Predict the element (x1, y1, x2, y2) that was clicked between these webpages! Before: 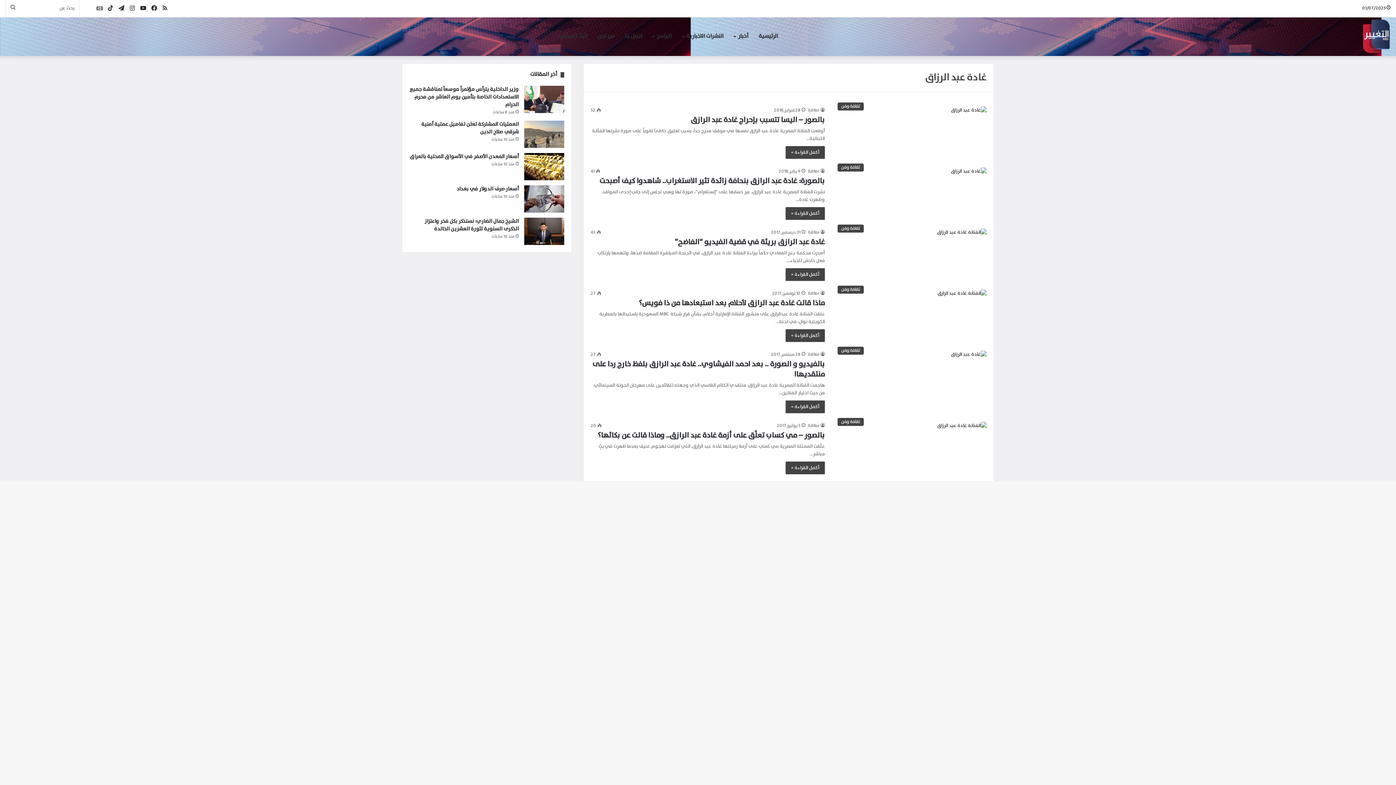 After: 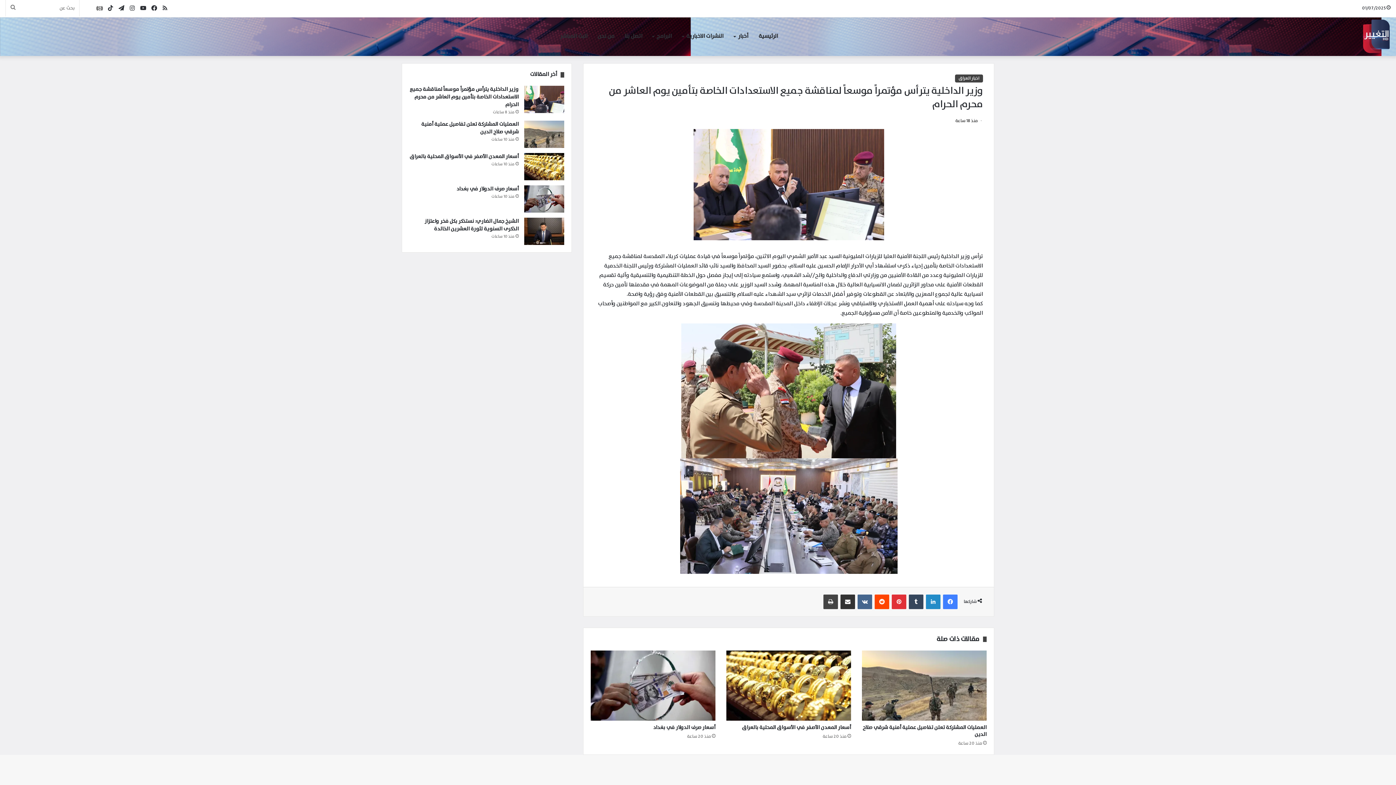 Action: label: وزير الداخلية يترأس مؤتمراً موسعاً لمناقشة جميع الاستعدادات الخاصة بتأمين يوم العاشر من محرم الحرام bbox: (524, 85, 564, 113)